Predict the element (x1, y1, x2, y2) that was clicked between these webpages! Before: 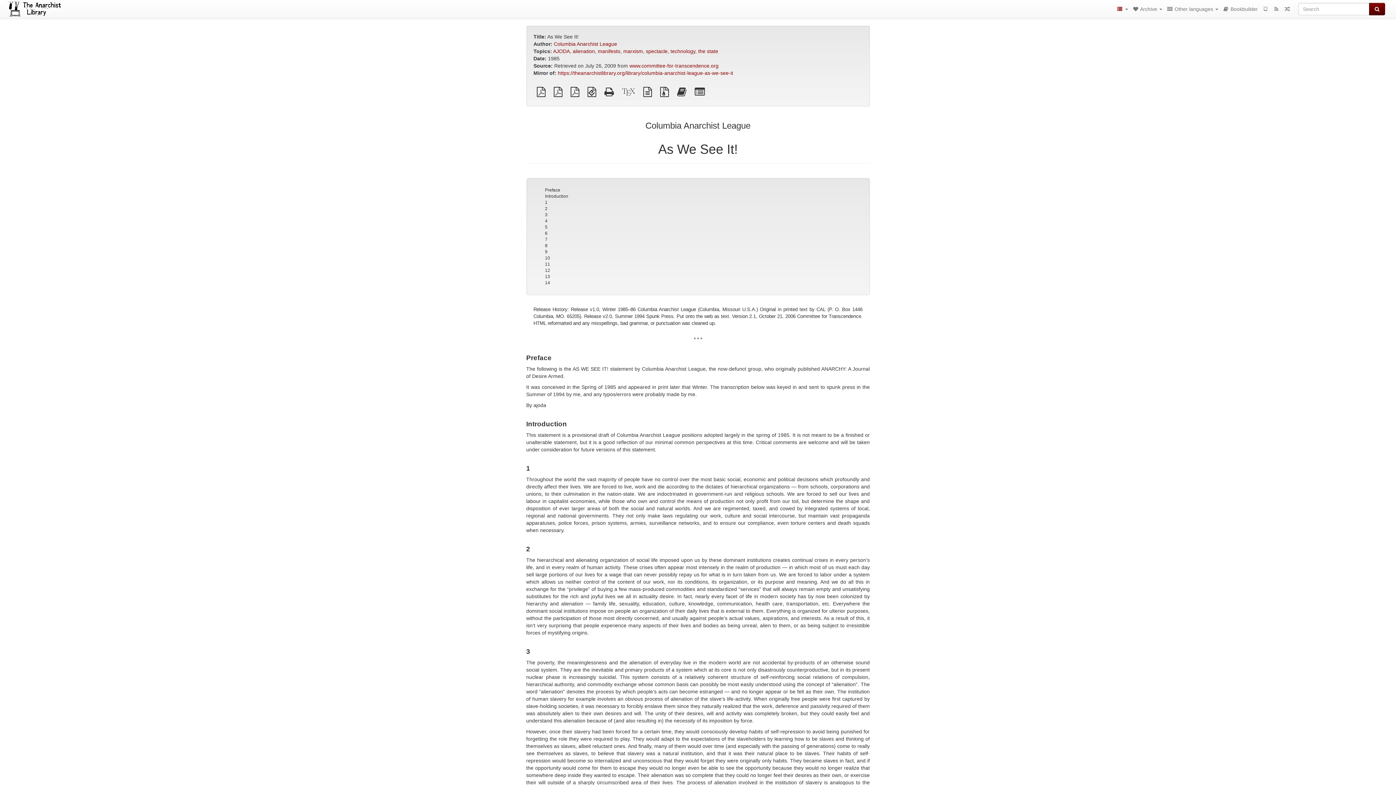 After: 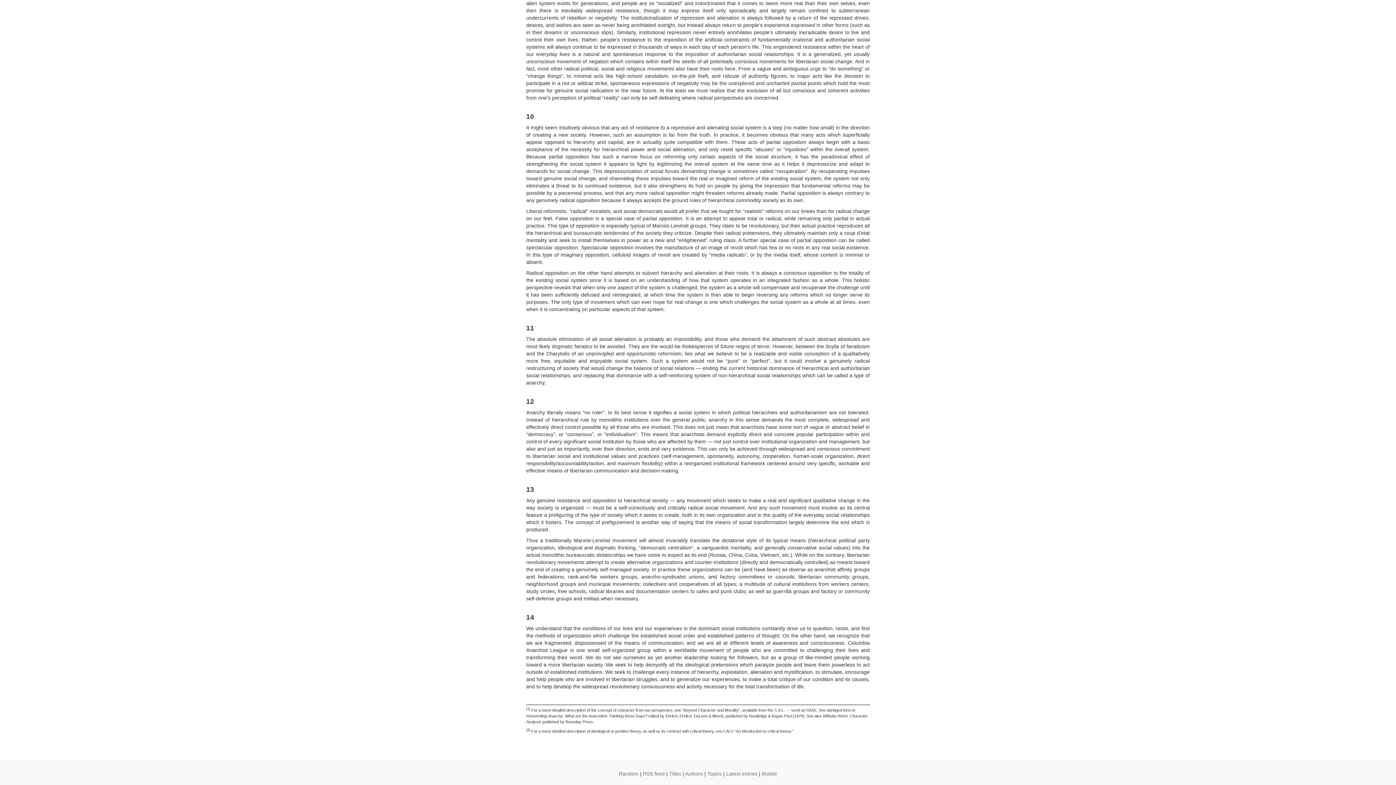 Action: bbox: (545, 274, 550, 279) label: 13